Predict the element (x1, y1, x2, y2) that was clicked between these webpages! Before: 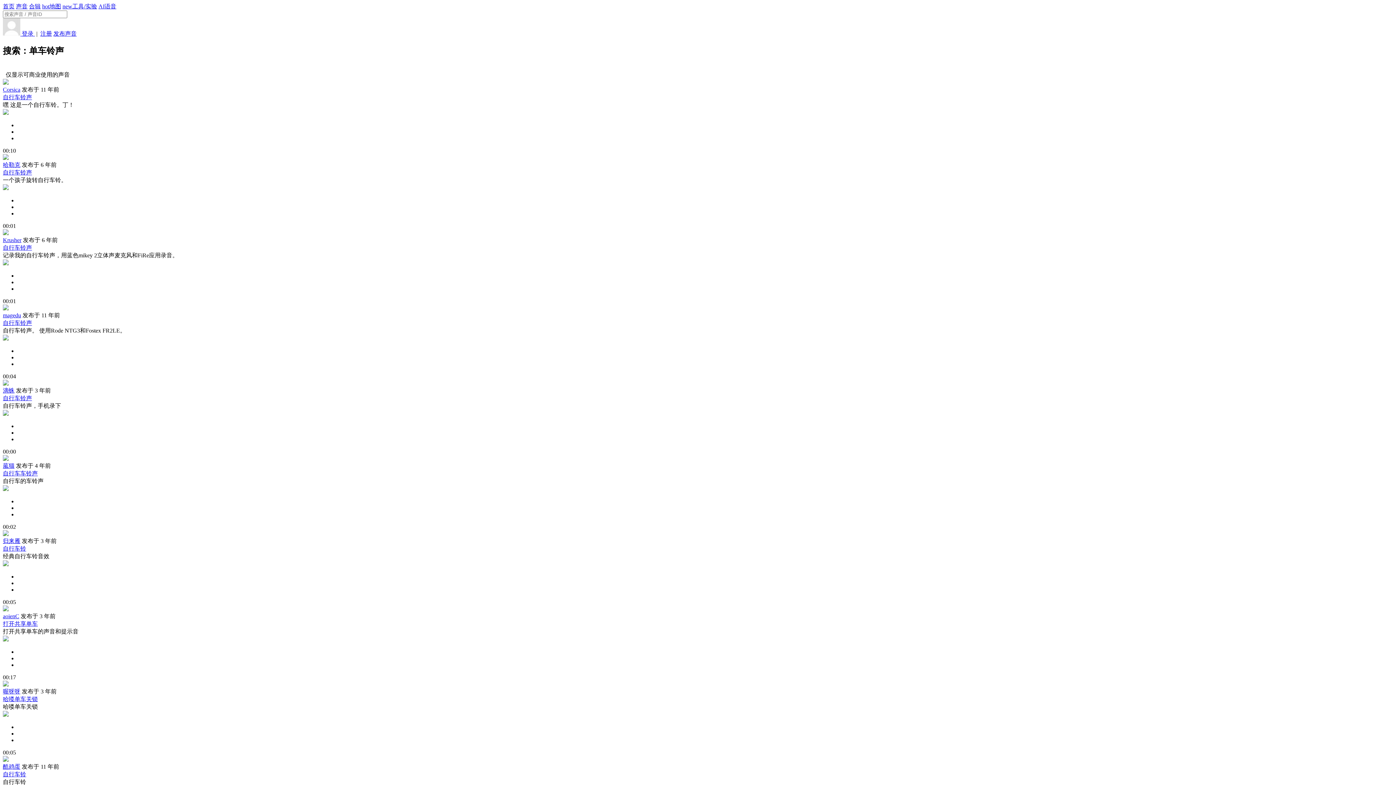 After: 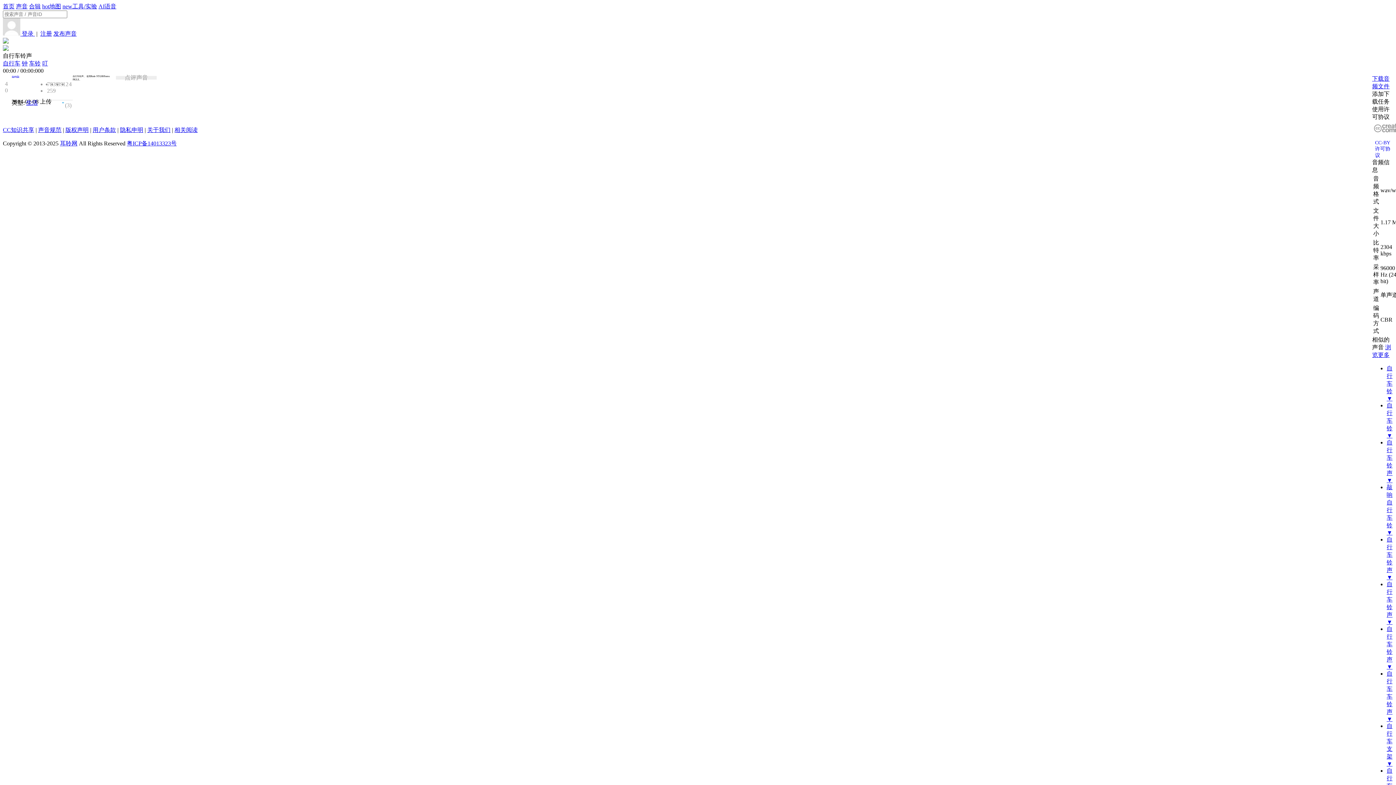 Action: bbox: (2, 305, 8, 311)